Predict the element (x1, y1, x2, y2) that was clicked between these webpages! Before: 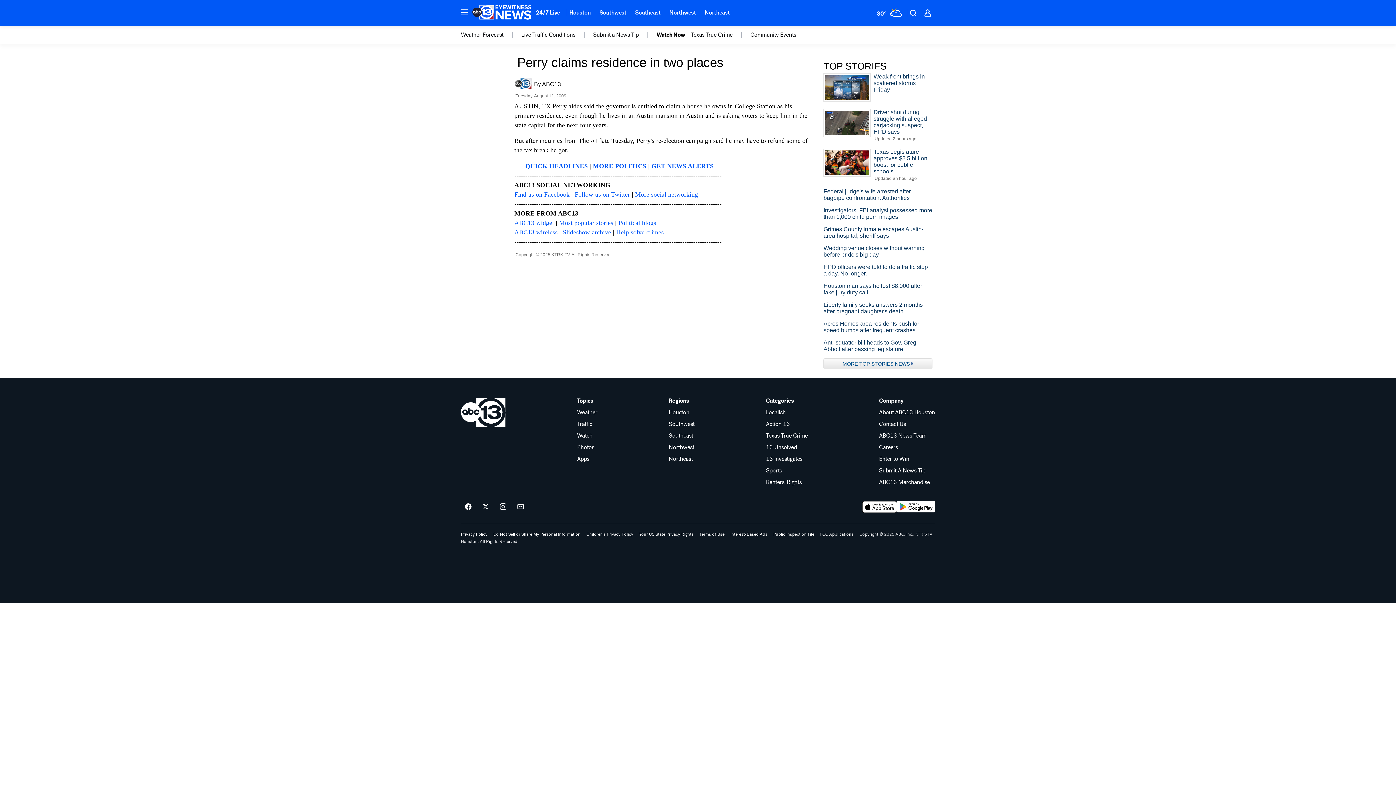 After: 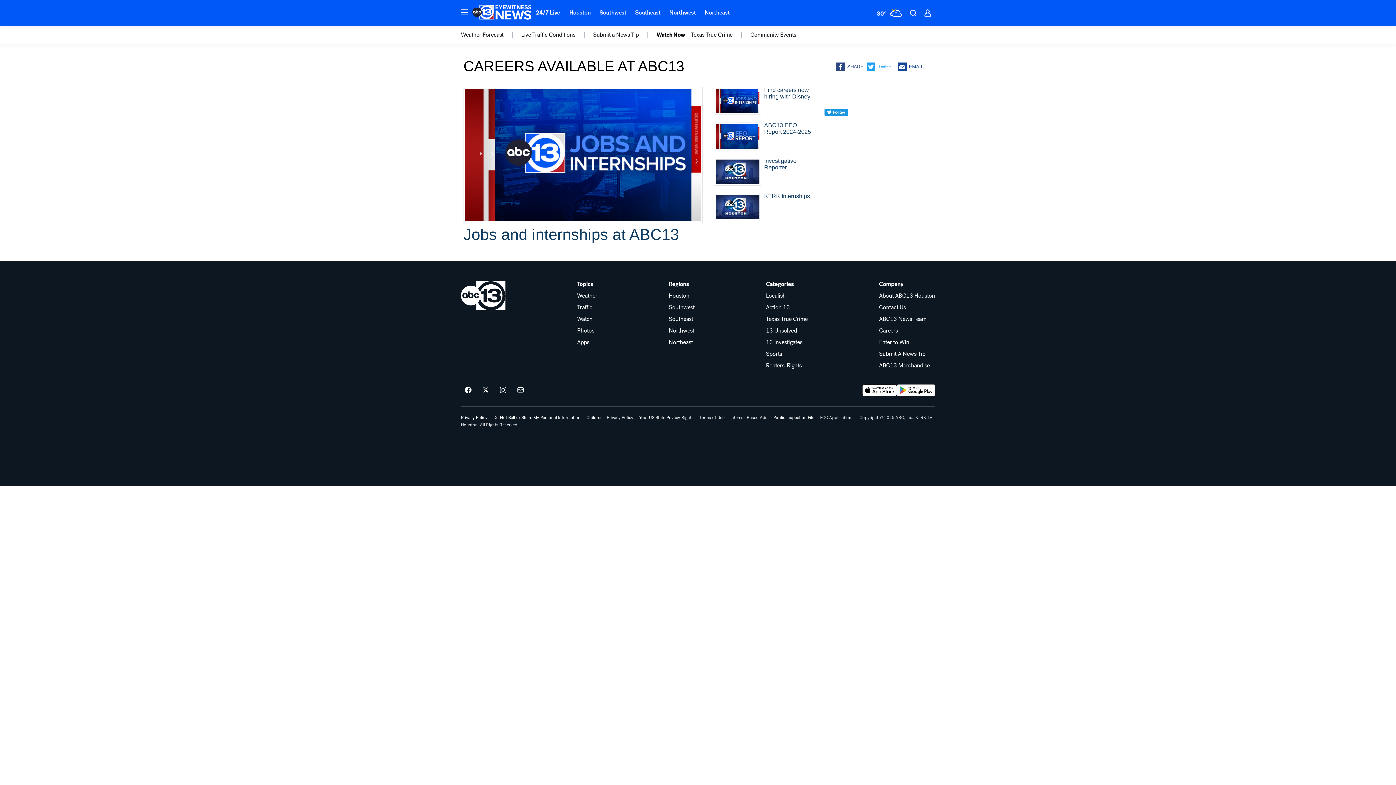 Action: bbox: (879, 444, 935, 450) label: Careers